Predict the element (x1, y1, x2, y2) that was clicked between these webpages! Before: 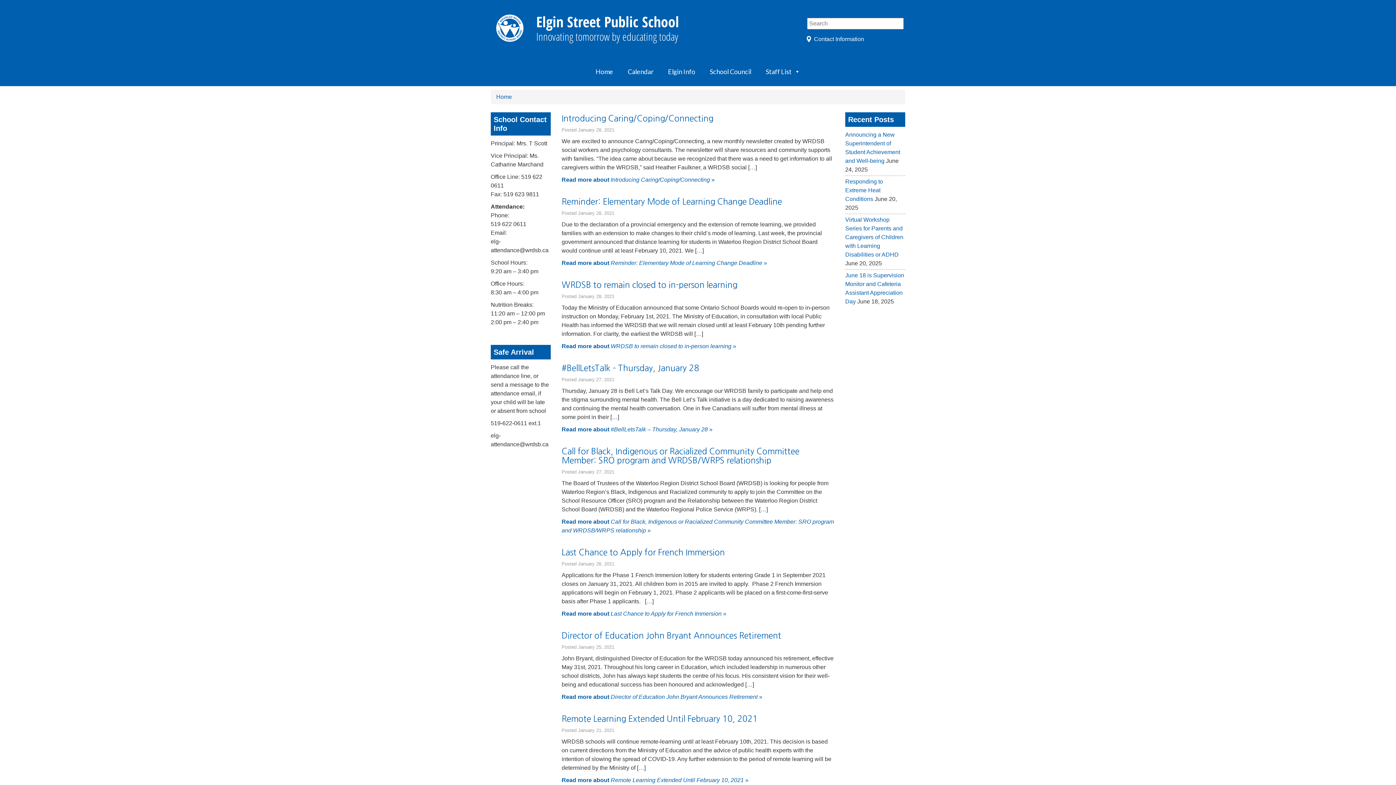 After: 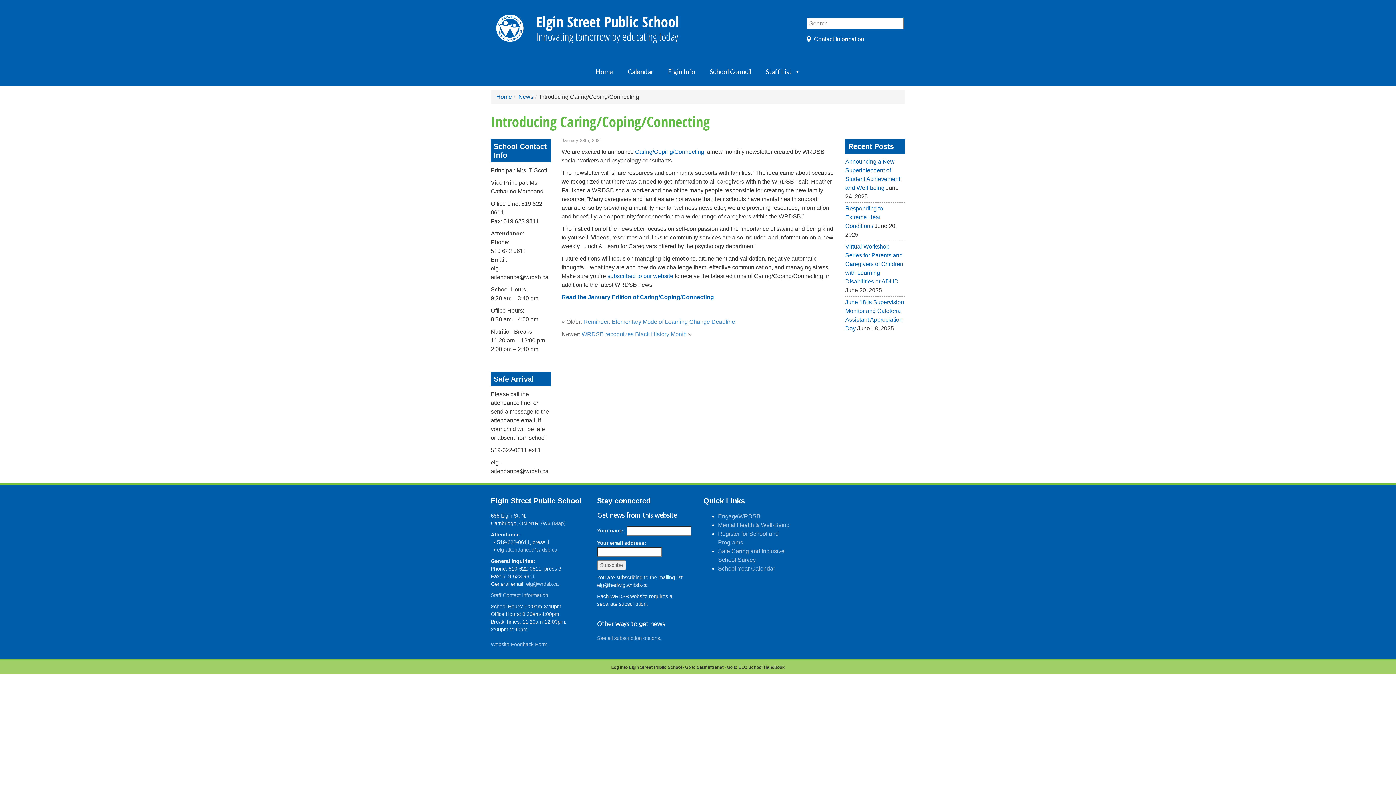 Action: label: Read more about Introducing Caring/Coping/Connecting » bbox: (561, 176, 714, 182)